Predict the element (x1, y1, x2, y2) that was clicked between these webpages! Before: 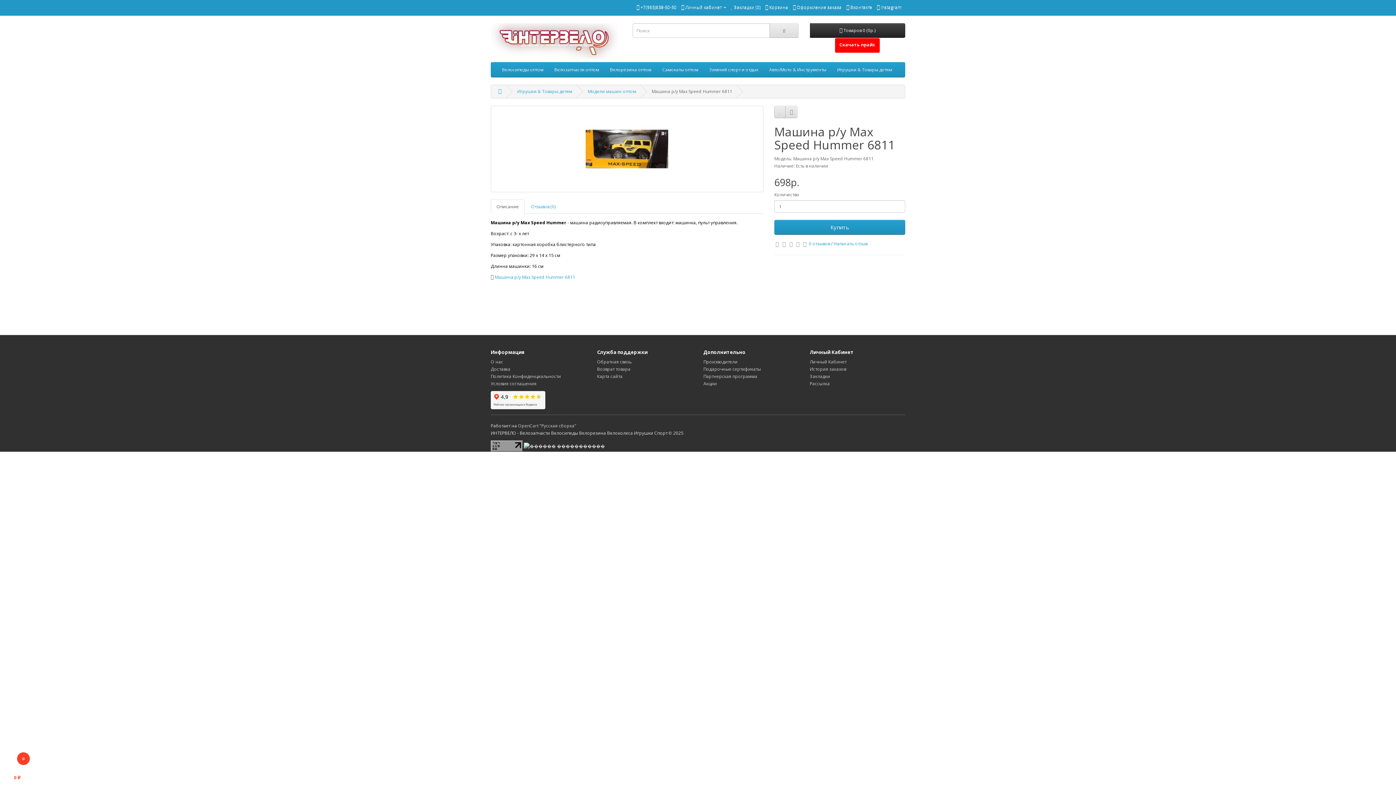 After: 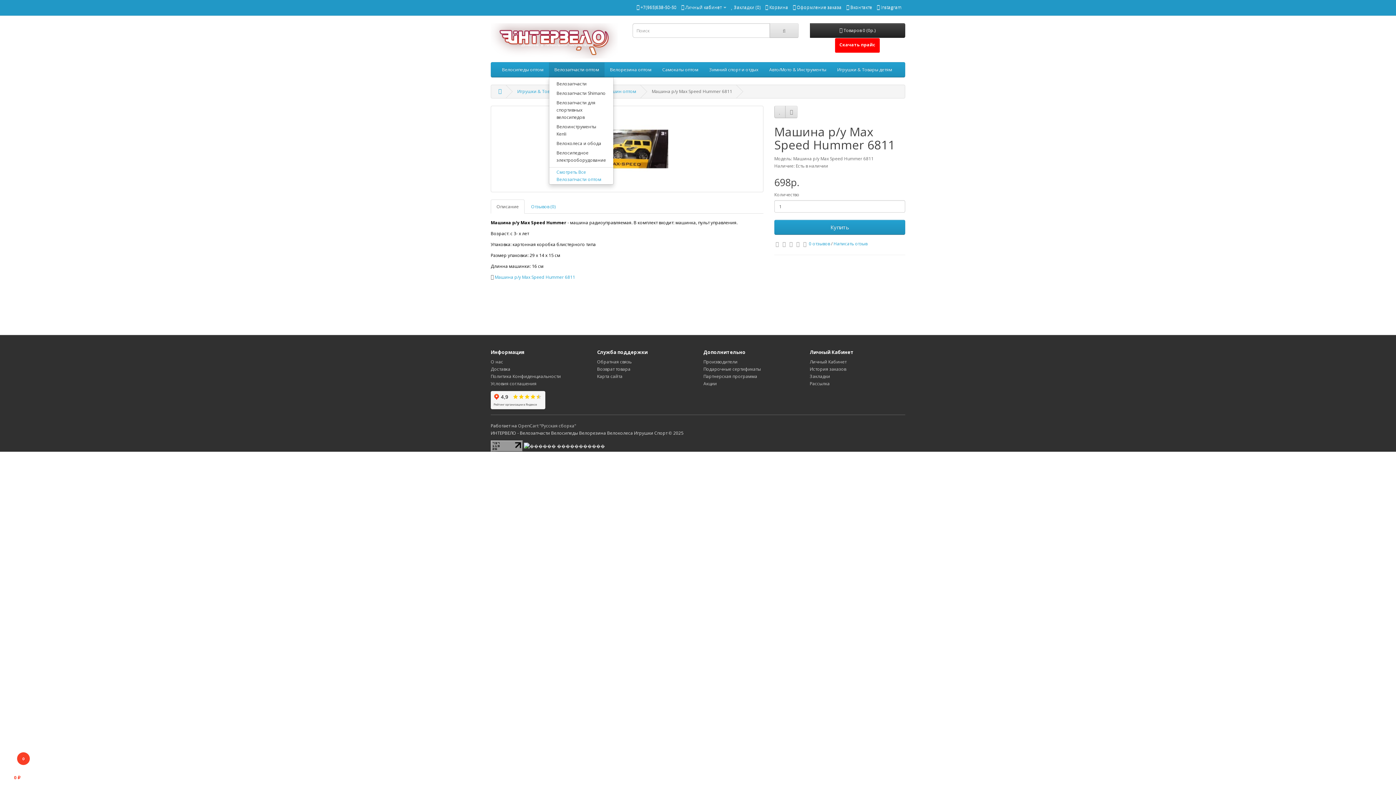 Action: bbox: (549, 62, 604, 77) label: Велозапчасти оптом